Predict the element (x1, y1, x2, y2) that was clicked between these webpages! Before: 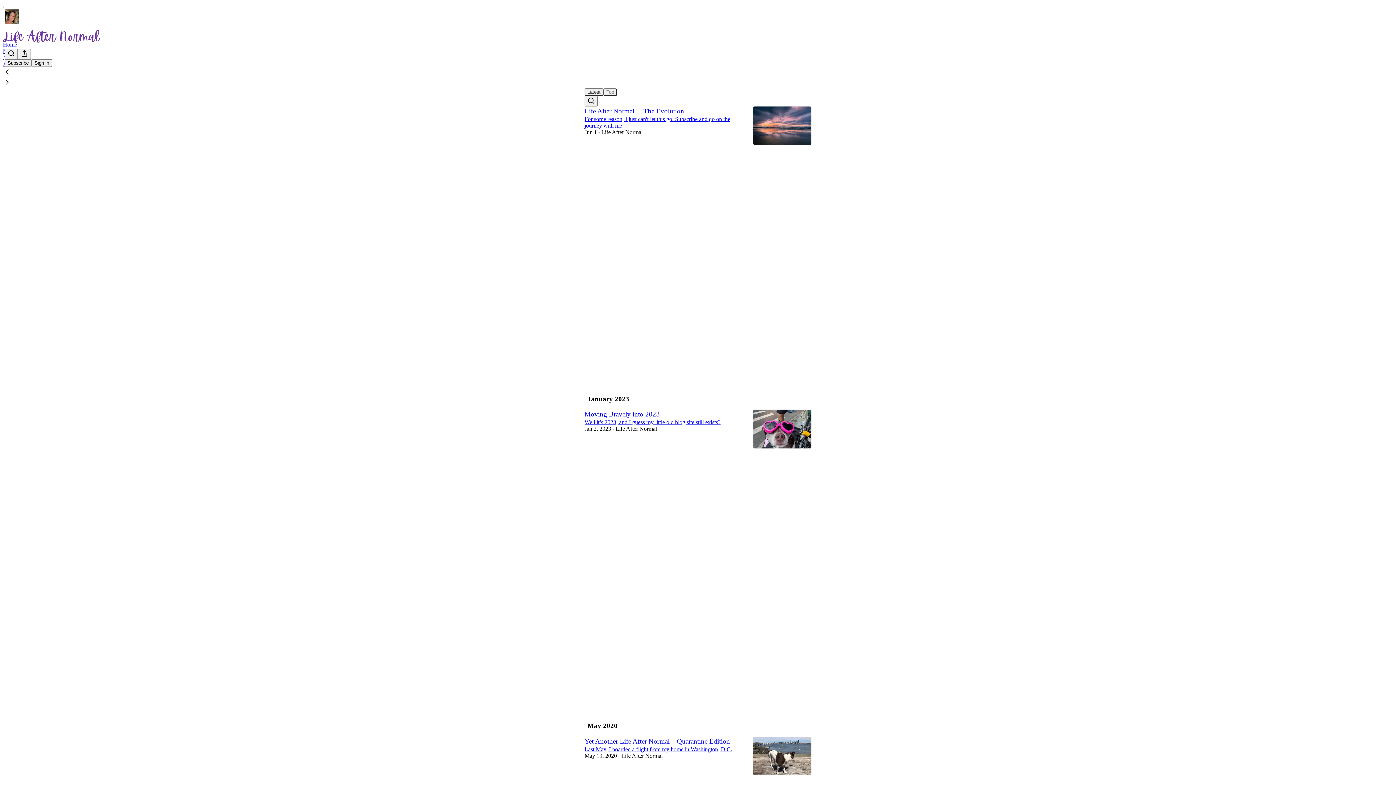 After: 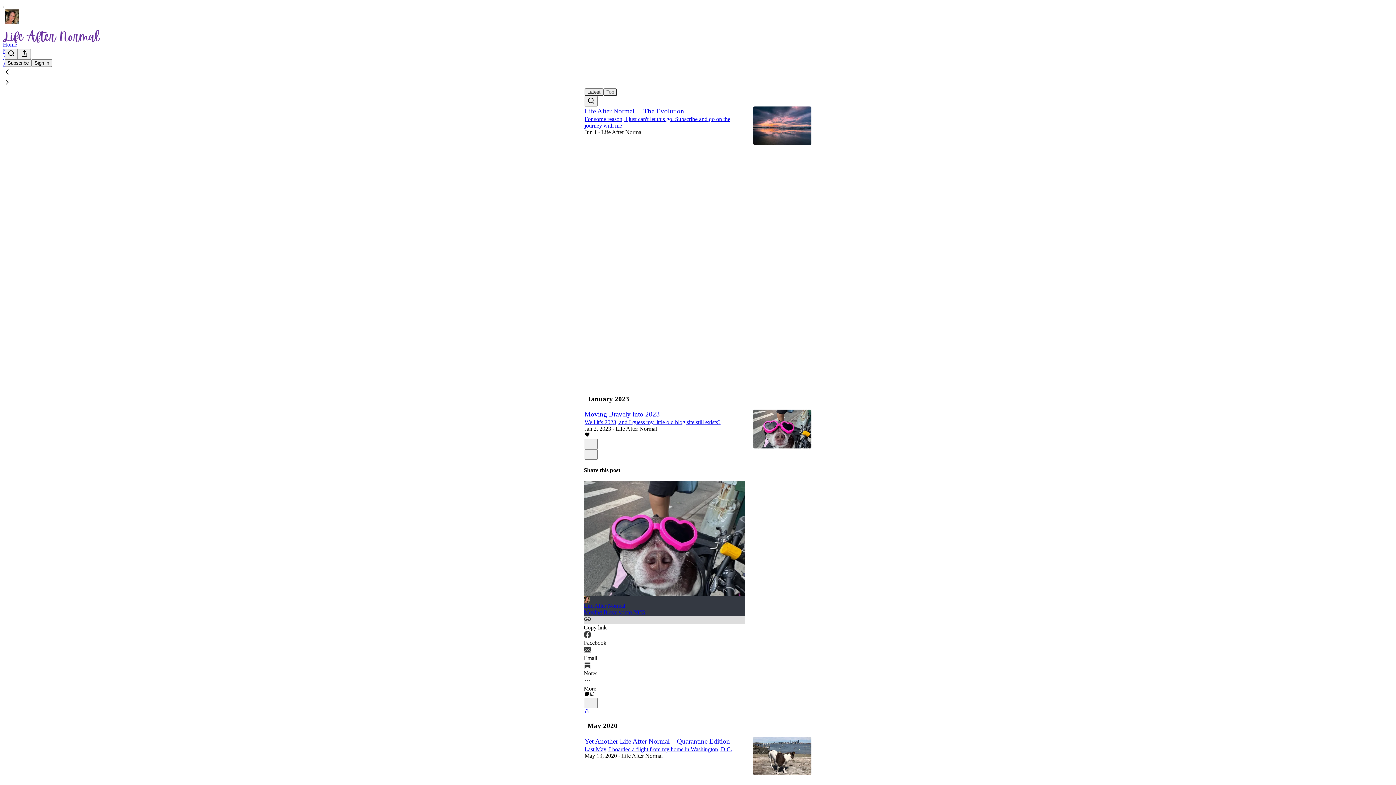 Action: label: Copy link bbox: (584, 616, 745, 631)